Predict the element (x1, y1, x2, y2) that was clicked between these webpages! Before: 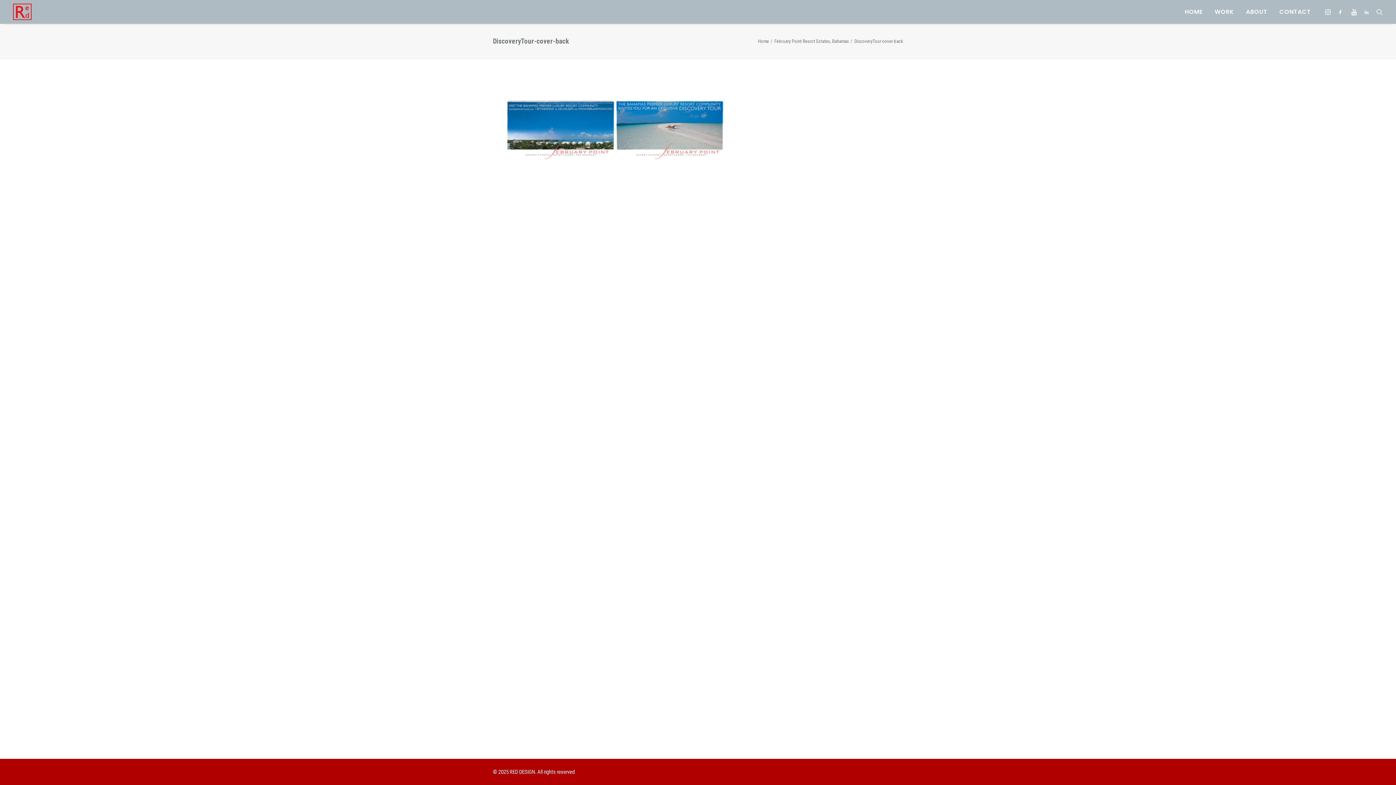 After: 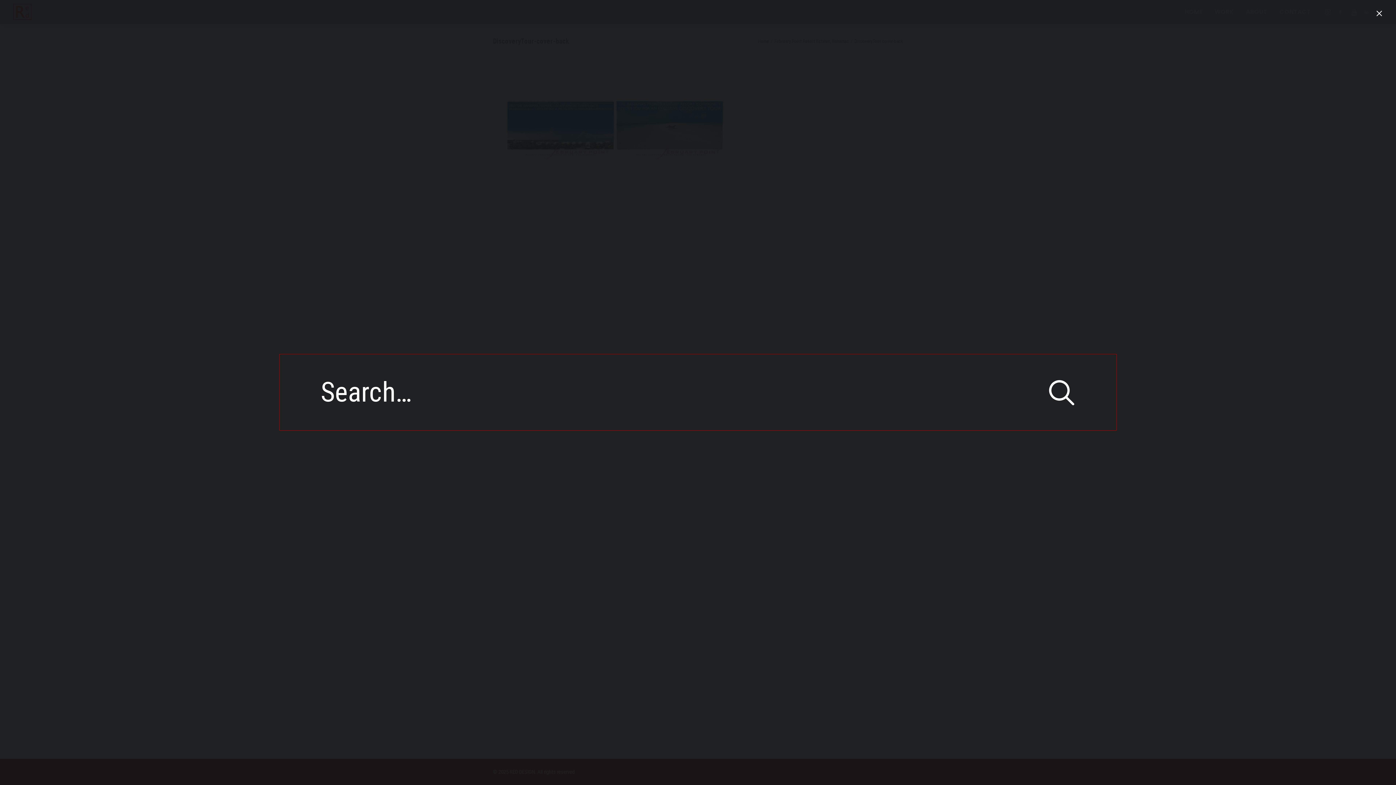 Action: label: Search bbox: (1373, 0, 1383, 23)